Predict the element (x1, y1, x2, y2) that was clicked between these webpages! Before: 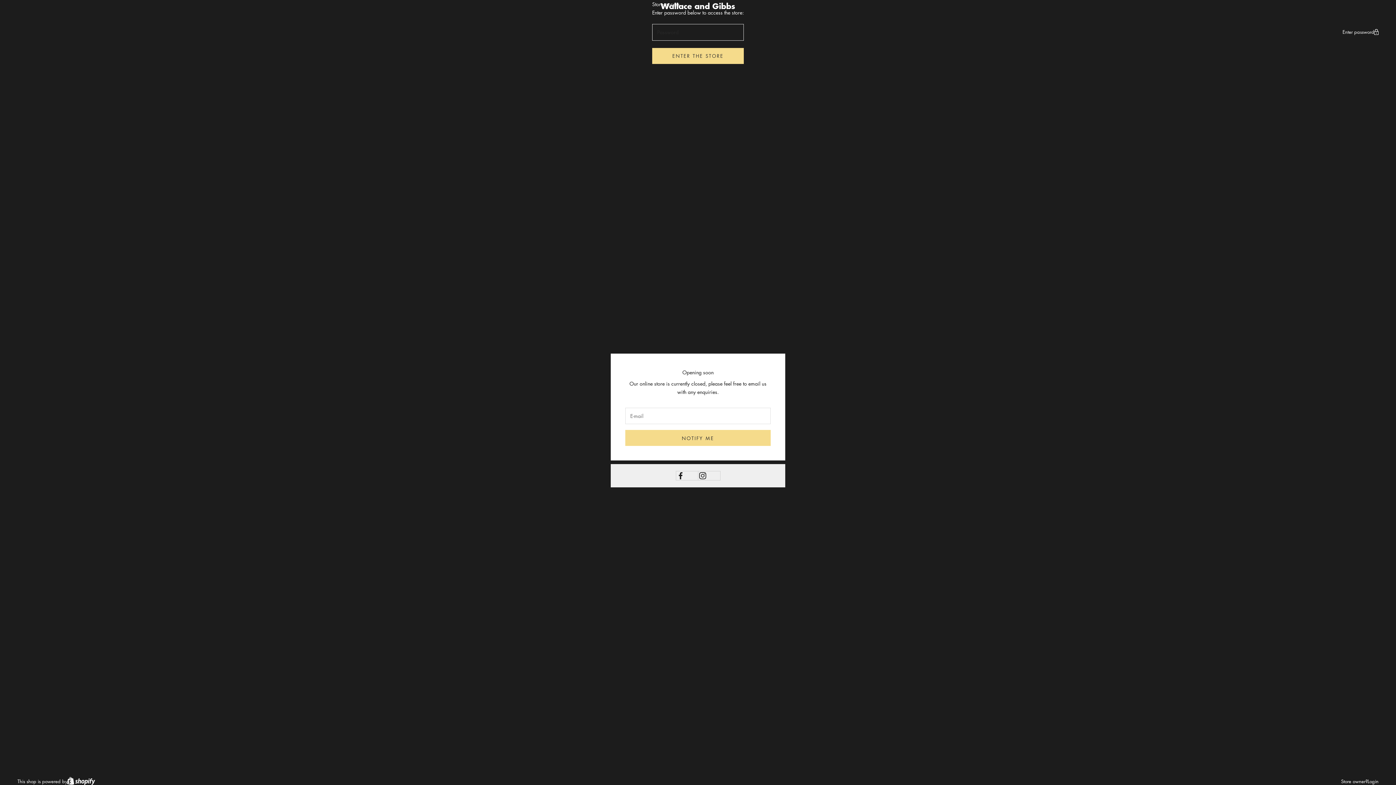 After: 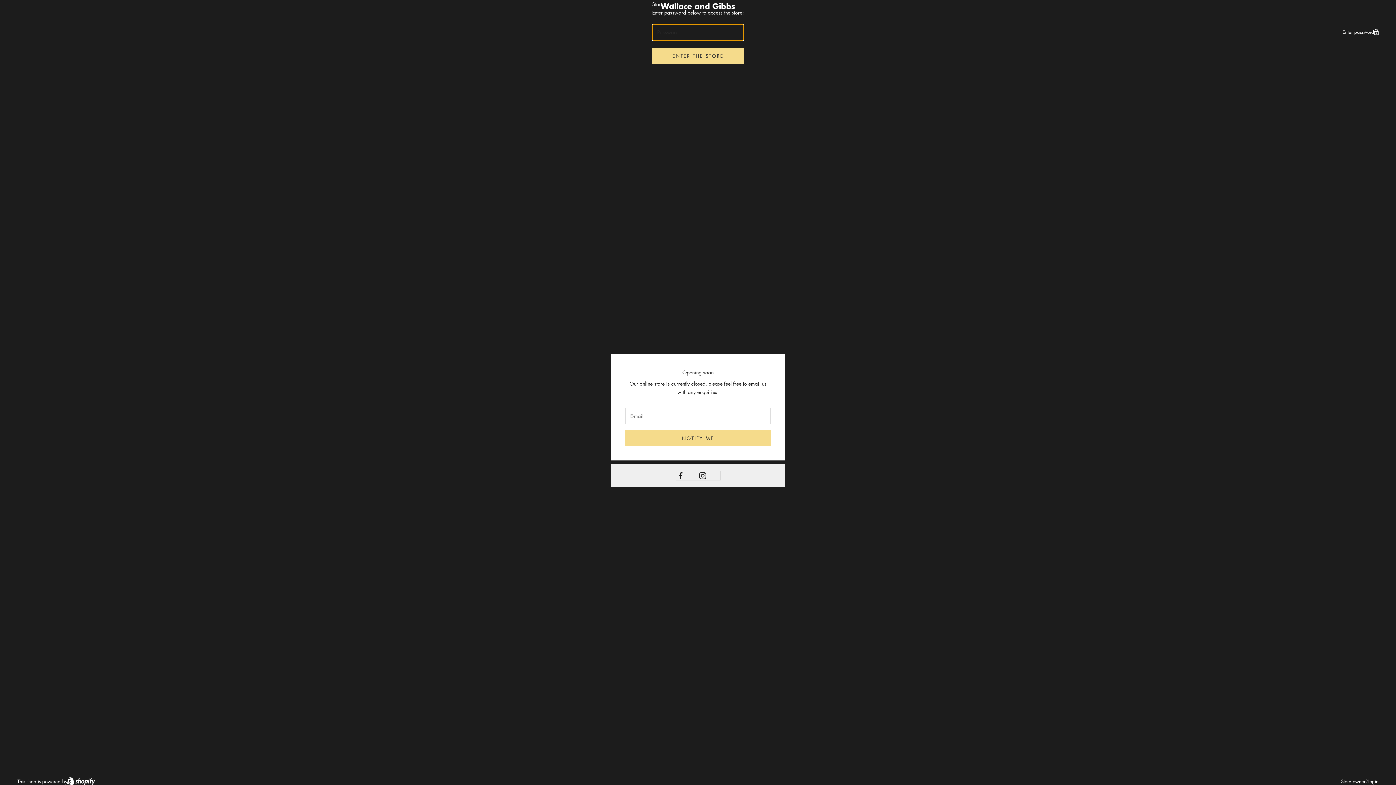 Action: label: ENTER THE STORE bbox: (652, 47, 744, 63)